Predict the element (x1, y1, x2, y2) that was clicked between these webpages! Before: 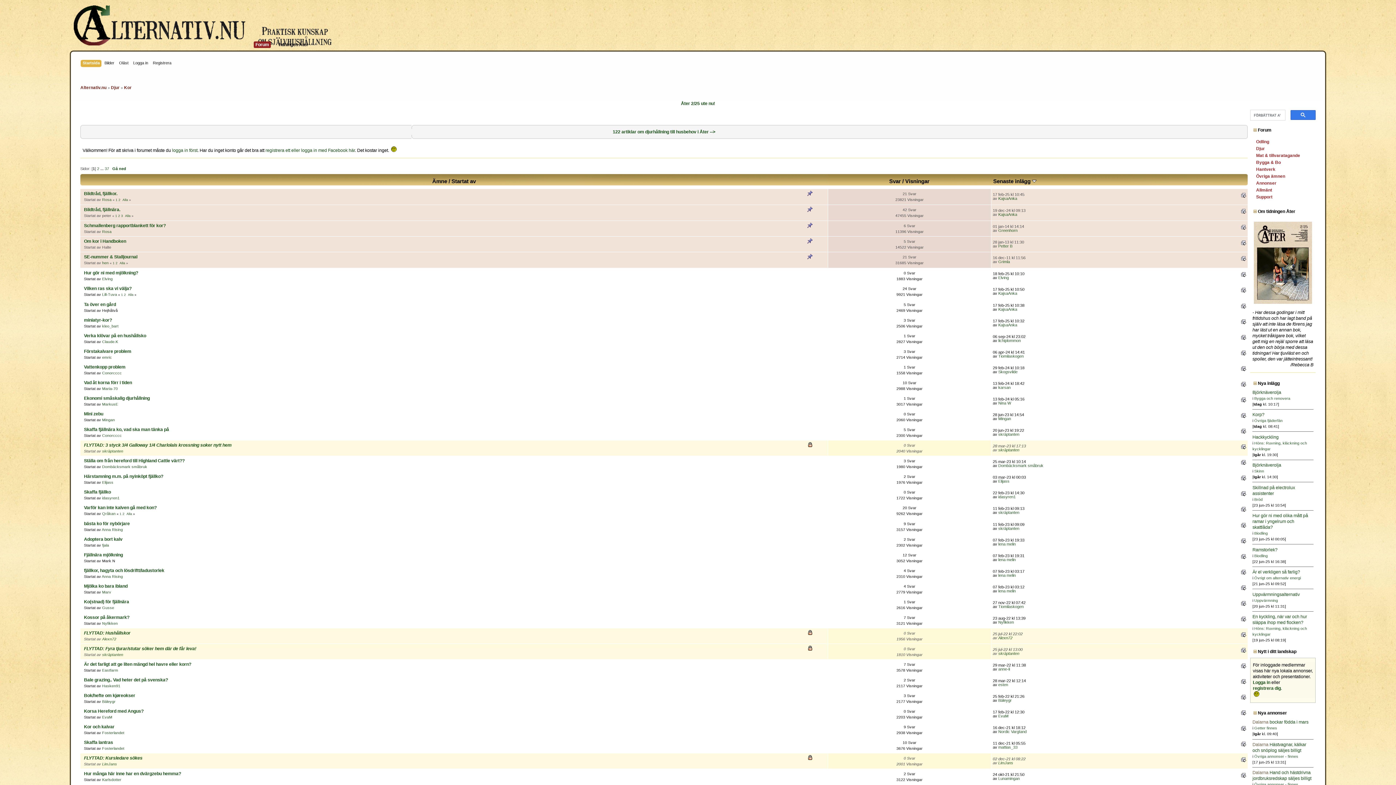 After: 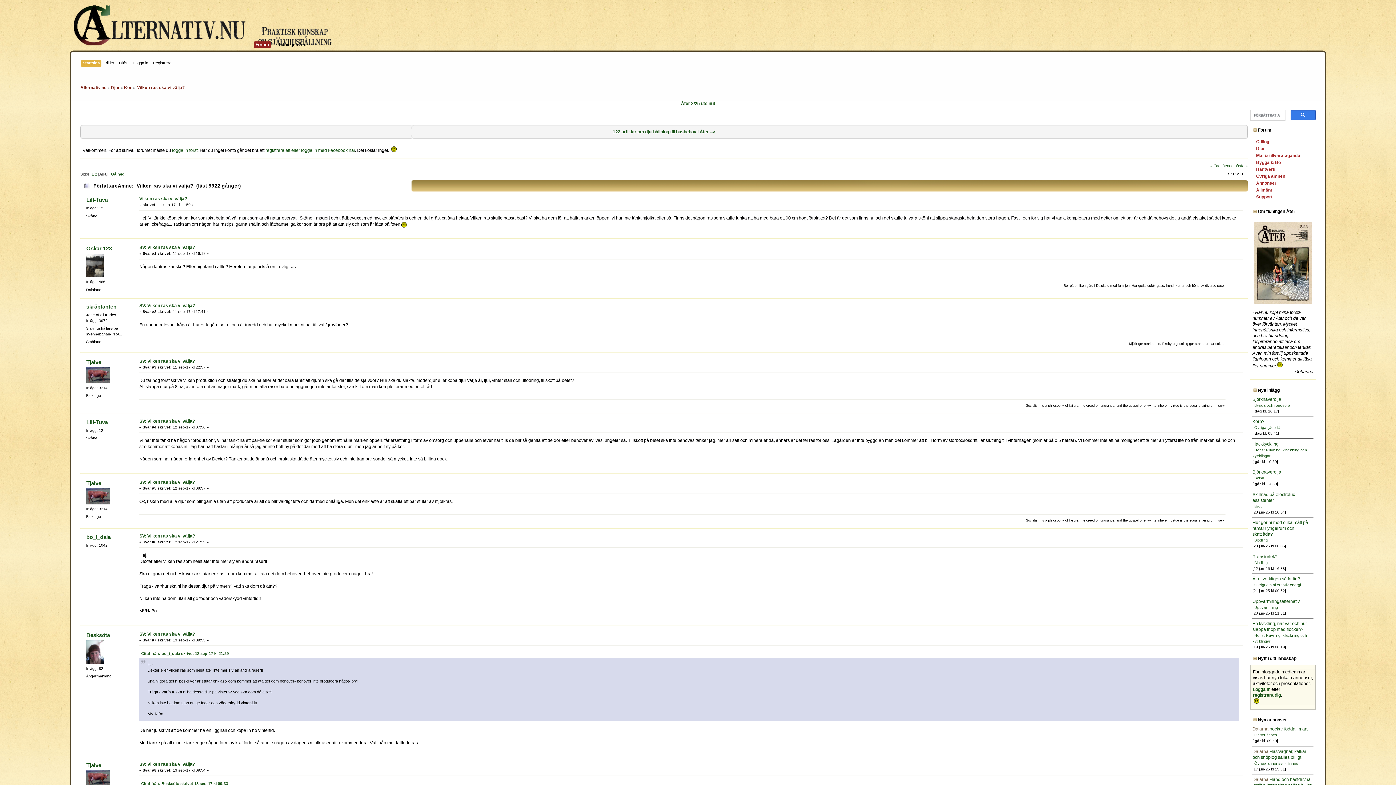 Action: bbox: (128, 293, 133, 296) label: Alla